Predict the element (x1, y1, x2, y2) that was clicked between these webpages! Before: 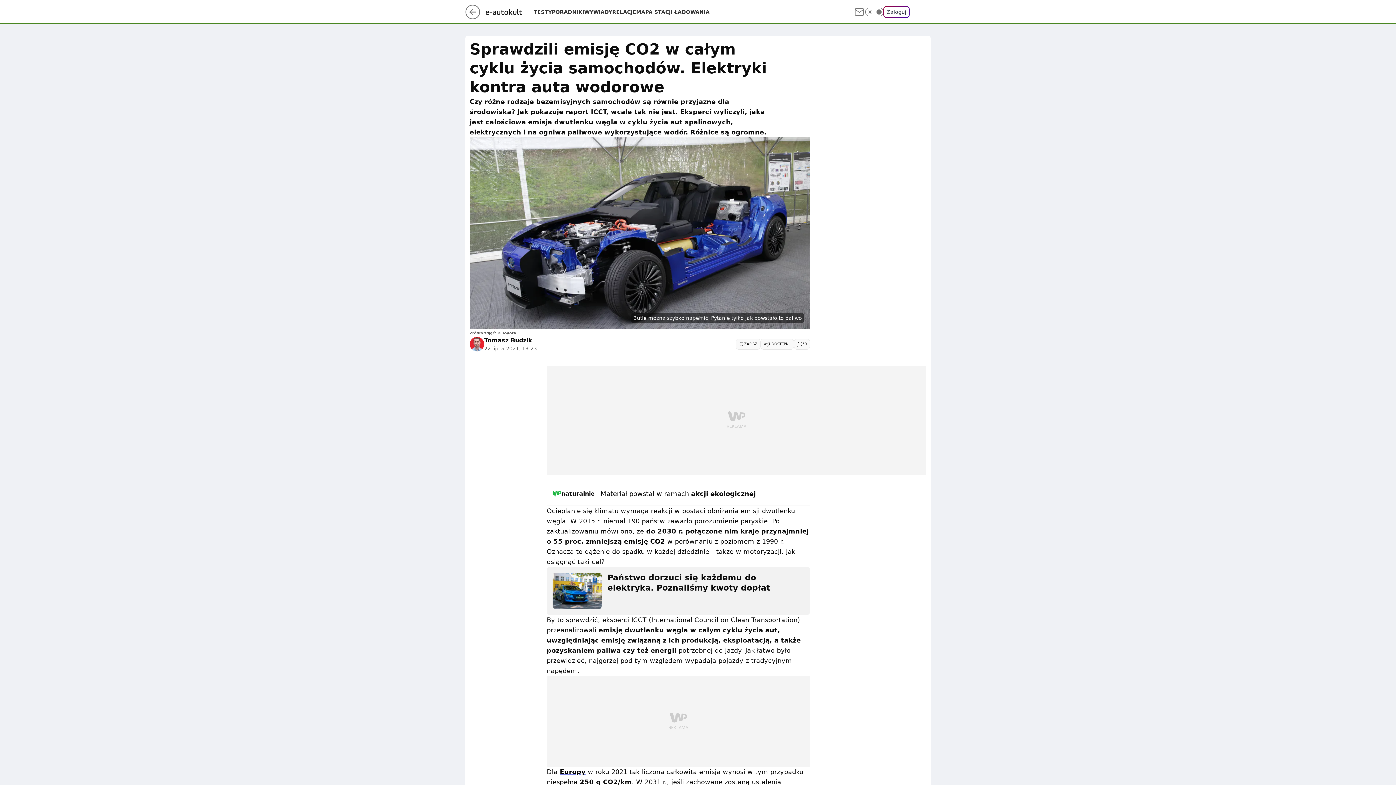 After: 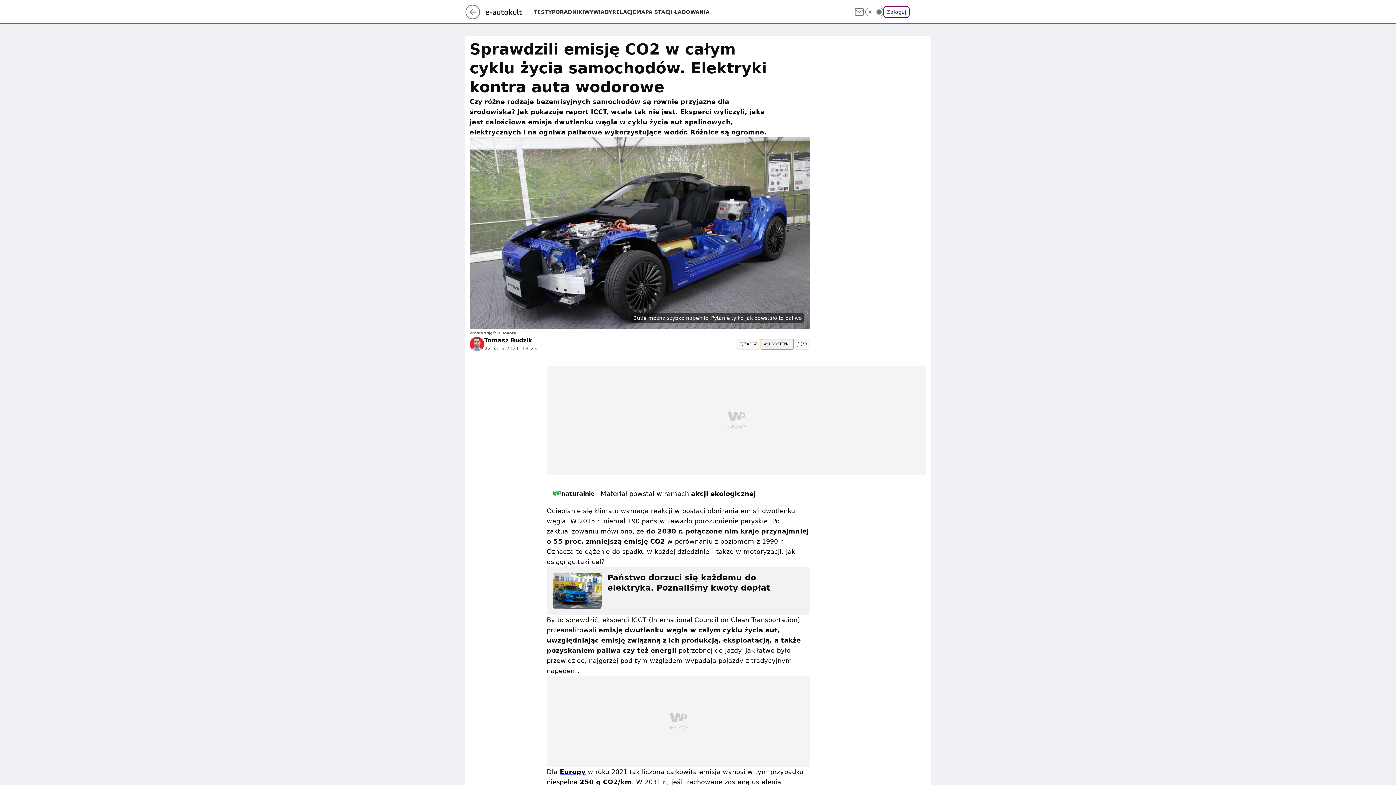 Action: label: UDOSTĘPNIJ bbox: (760, 338, 794, 349)